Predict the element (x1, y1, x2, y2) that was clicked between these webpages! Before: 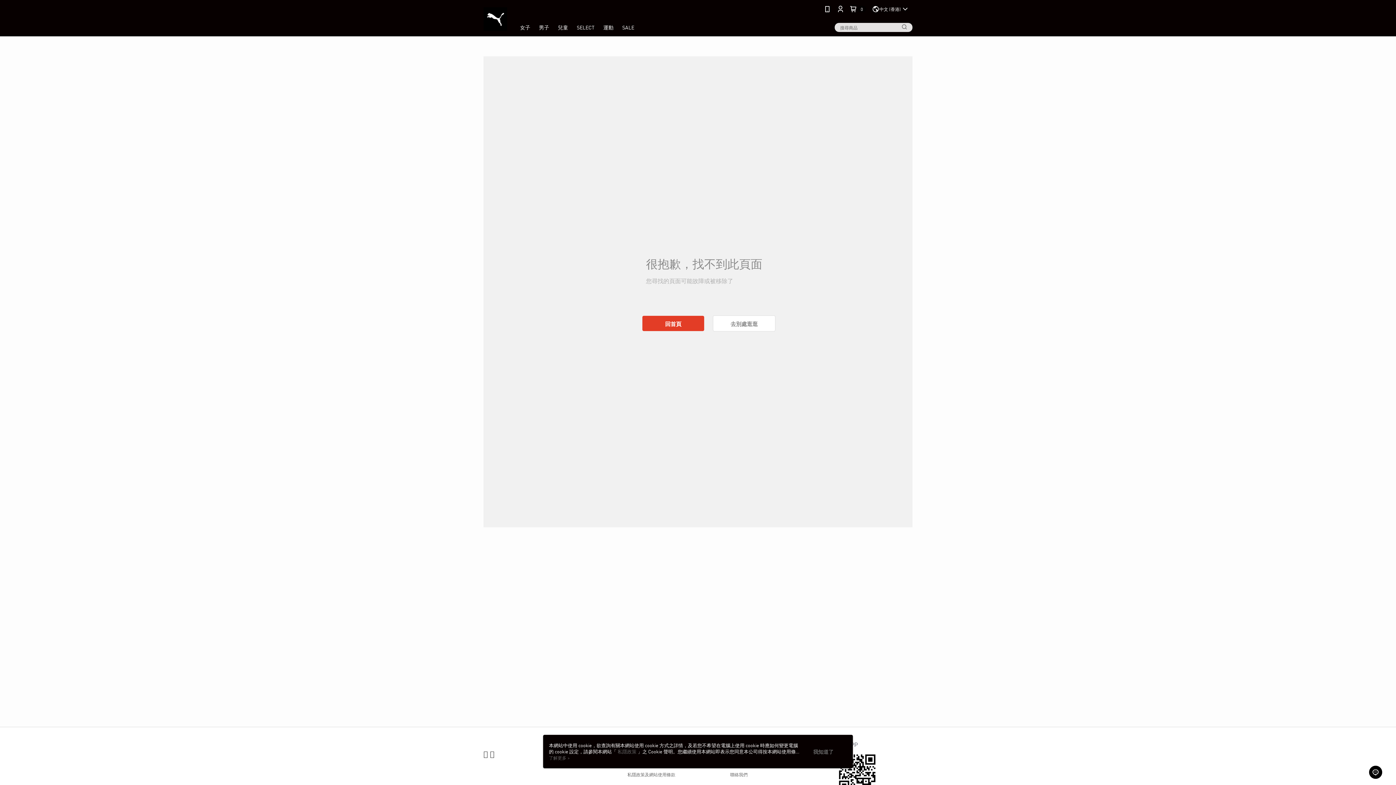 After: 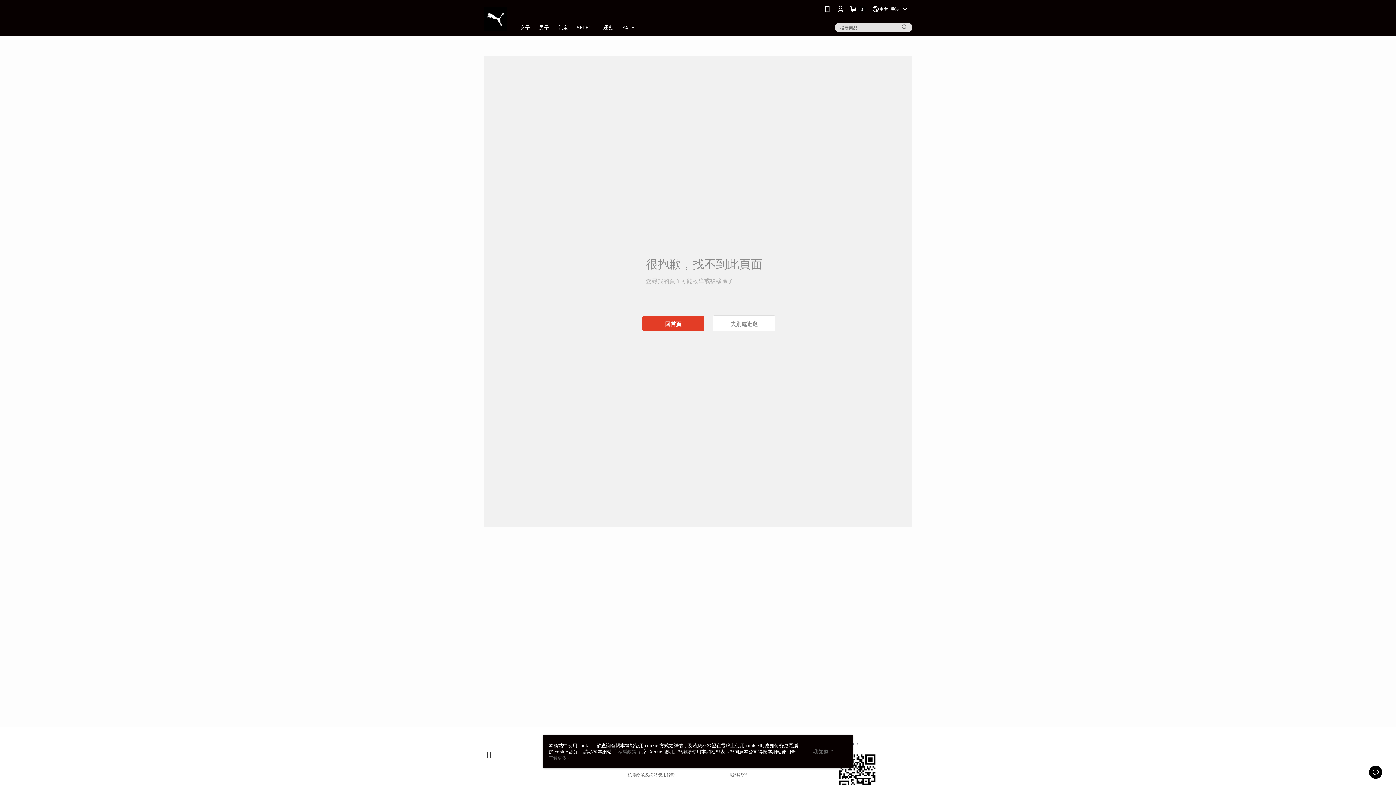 Action: bbox: (490, 744, 494, 753)